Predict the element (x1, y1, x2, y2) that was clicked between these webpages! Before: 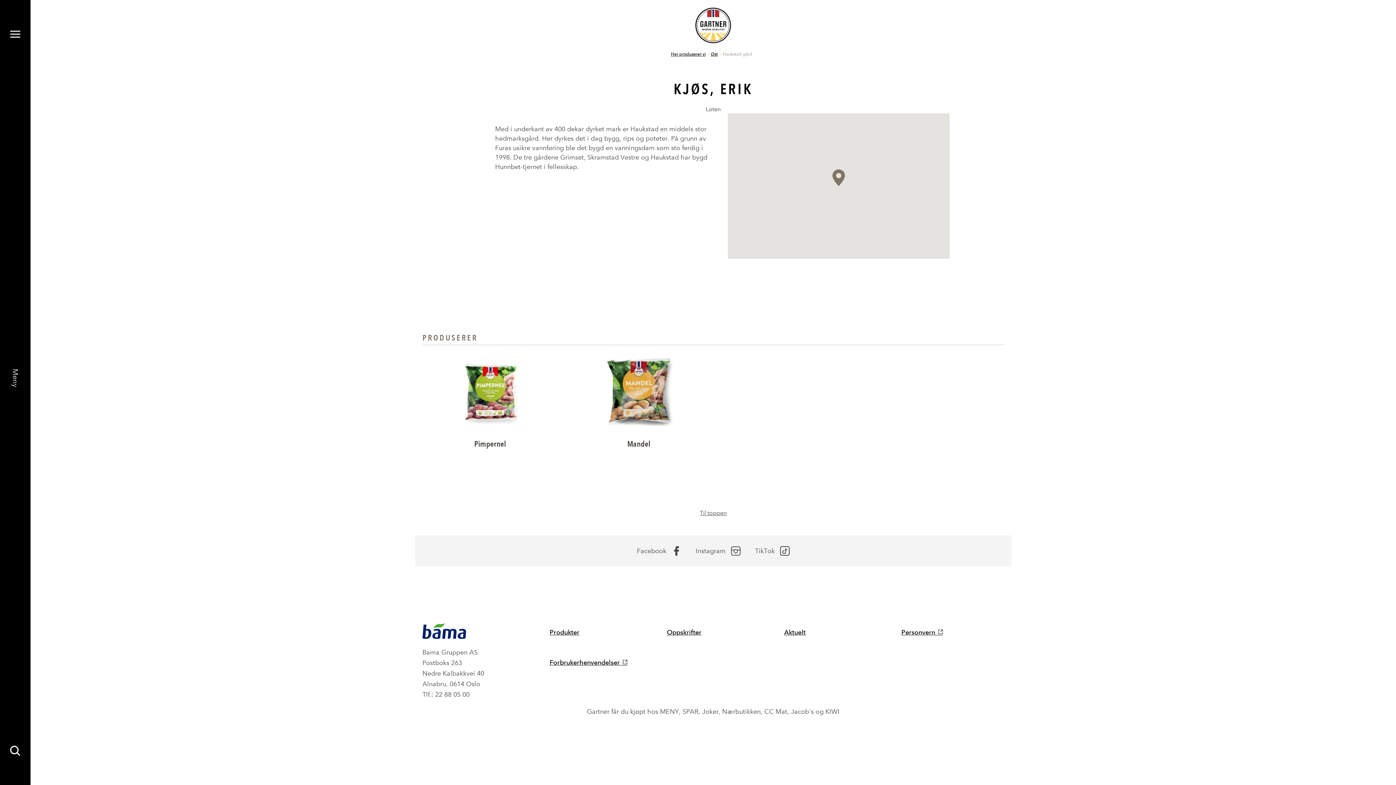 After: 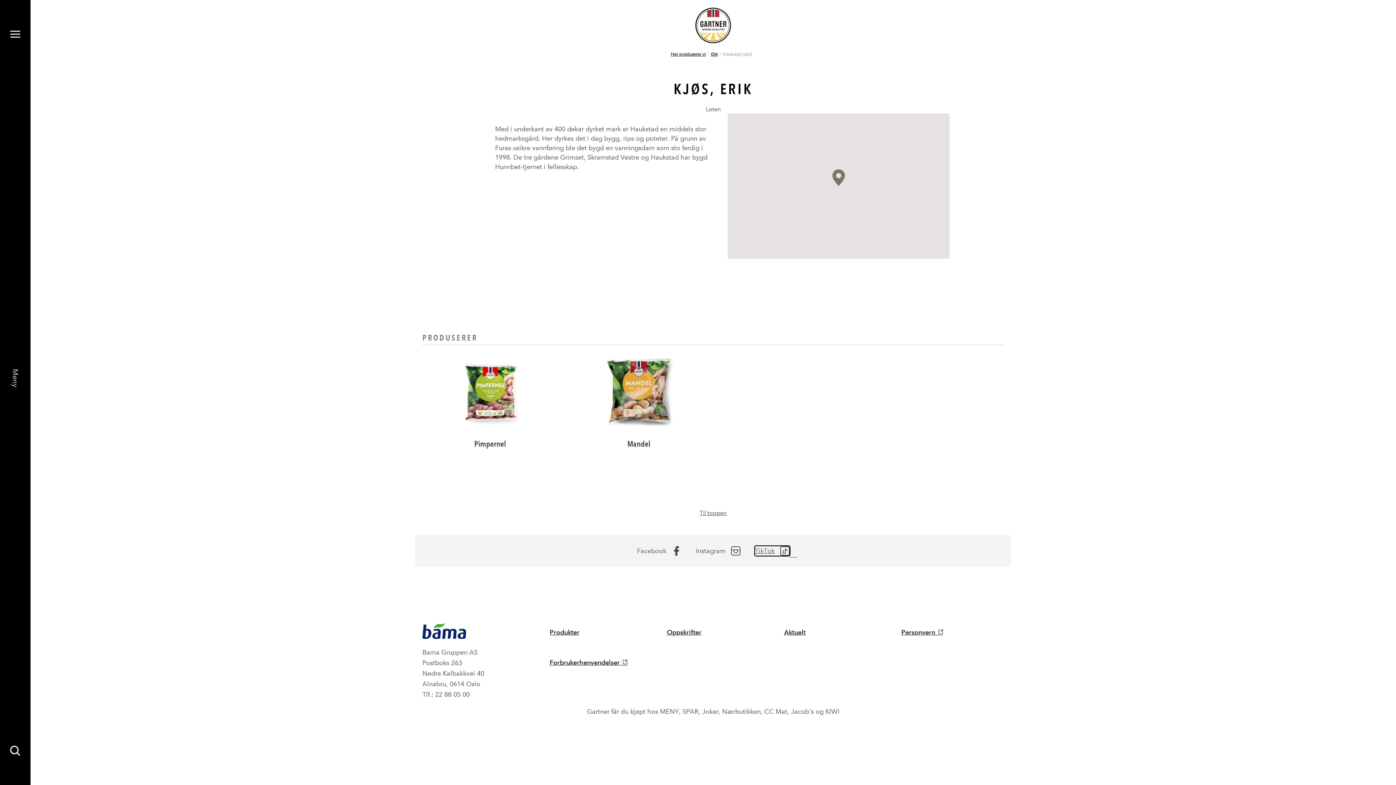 Action: bbox: (755, 546, 789, 556) label: TikTok